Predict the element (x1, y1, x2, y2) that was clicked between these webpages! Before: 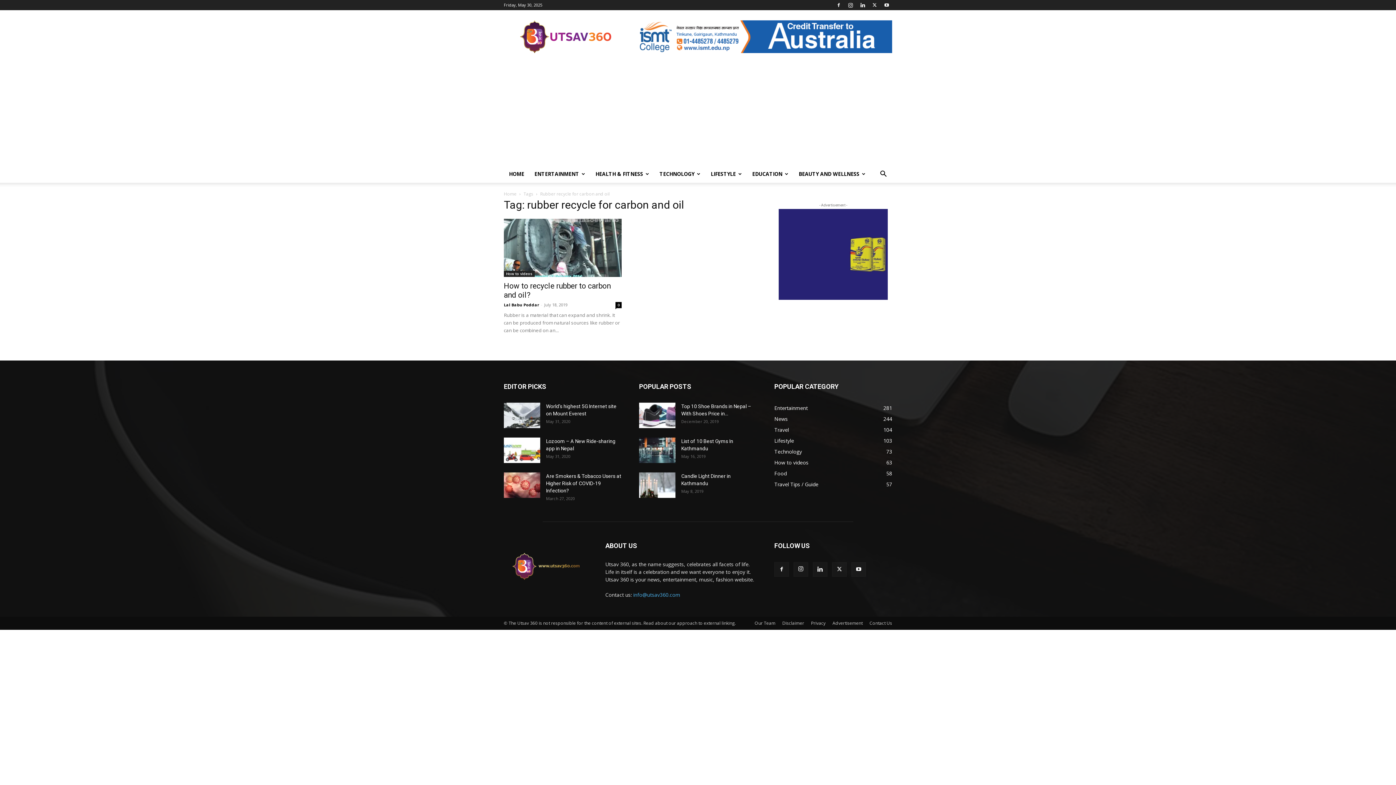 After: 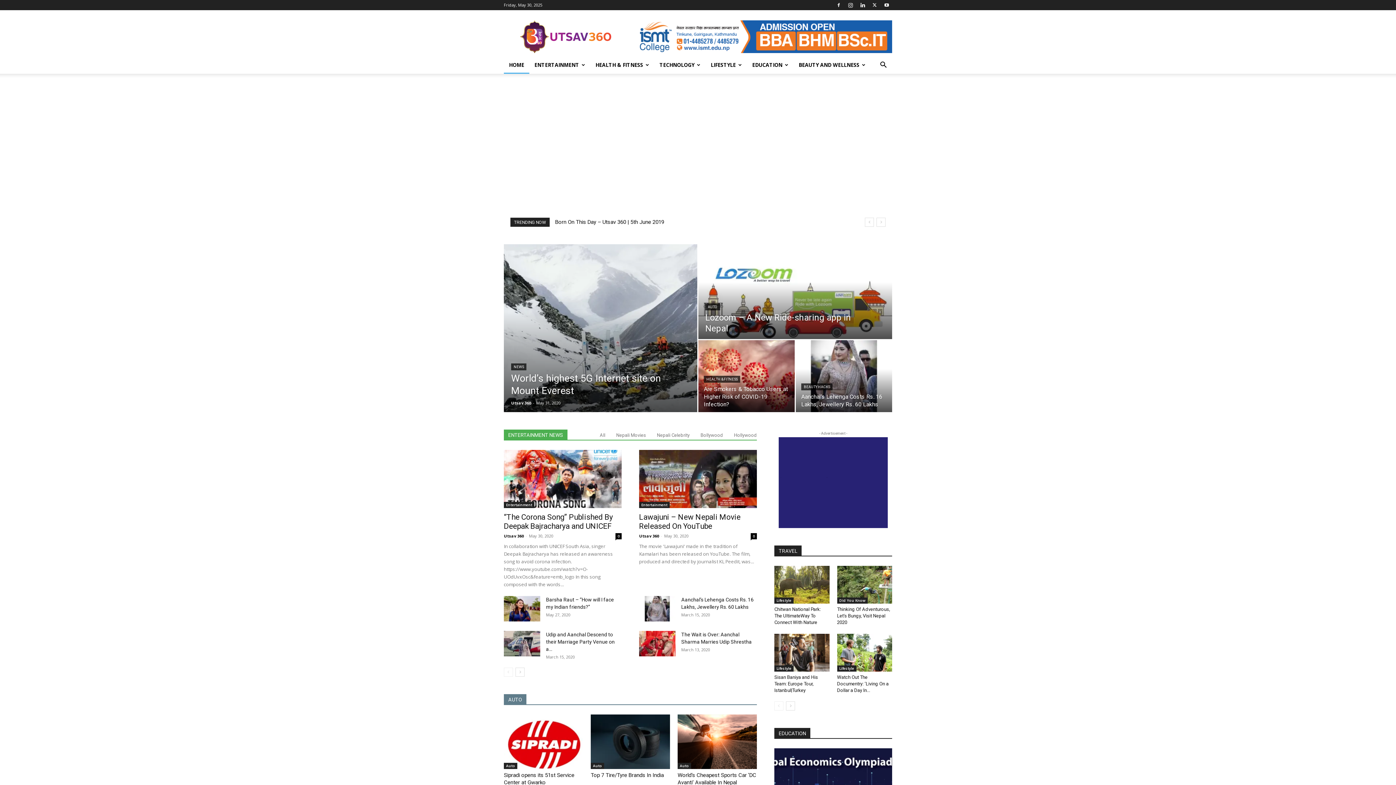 Action: label: Home bbox: (504, 190, 516, 197)